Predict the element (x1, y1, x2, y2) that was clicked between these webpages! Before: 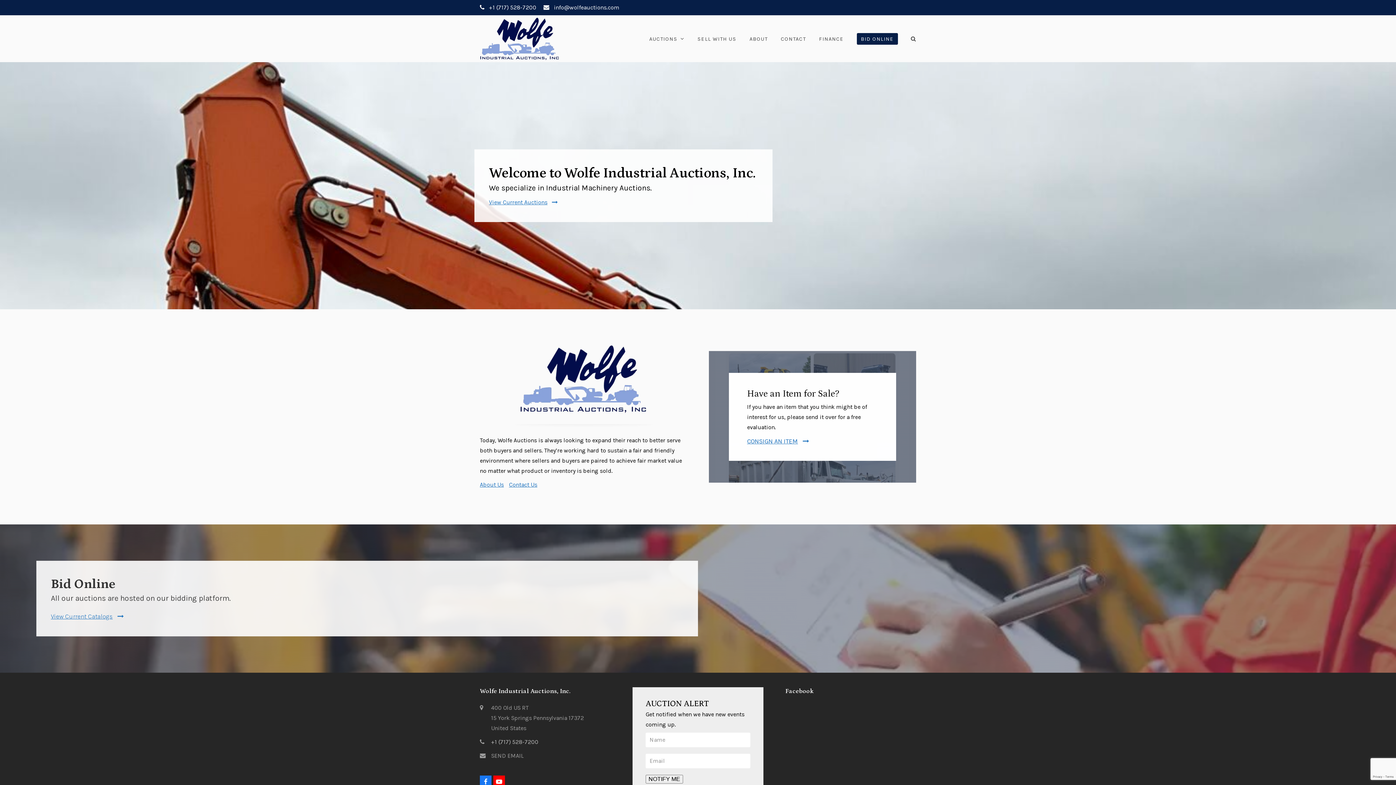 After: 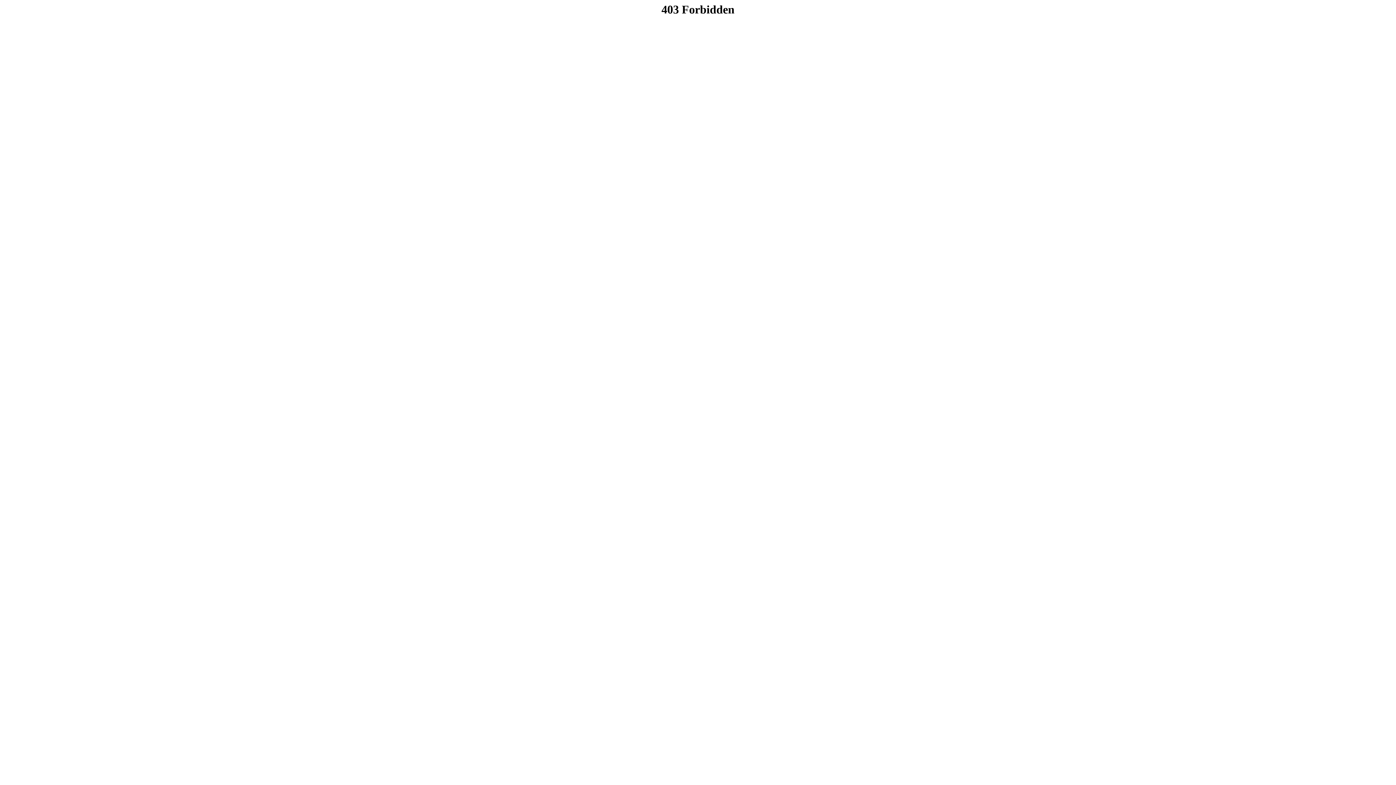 Action: label: View Current Catalogs bbox: (50, 613, 123, 620)